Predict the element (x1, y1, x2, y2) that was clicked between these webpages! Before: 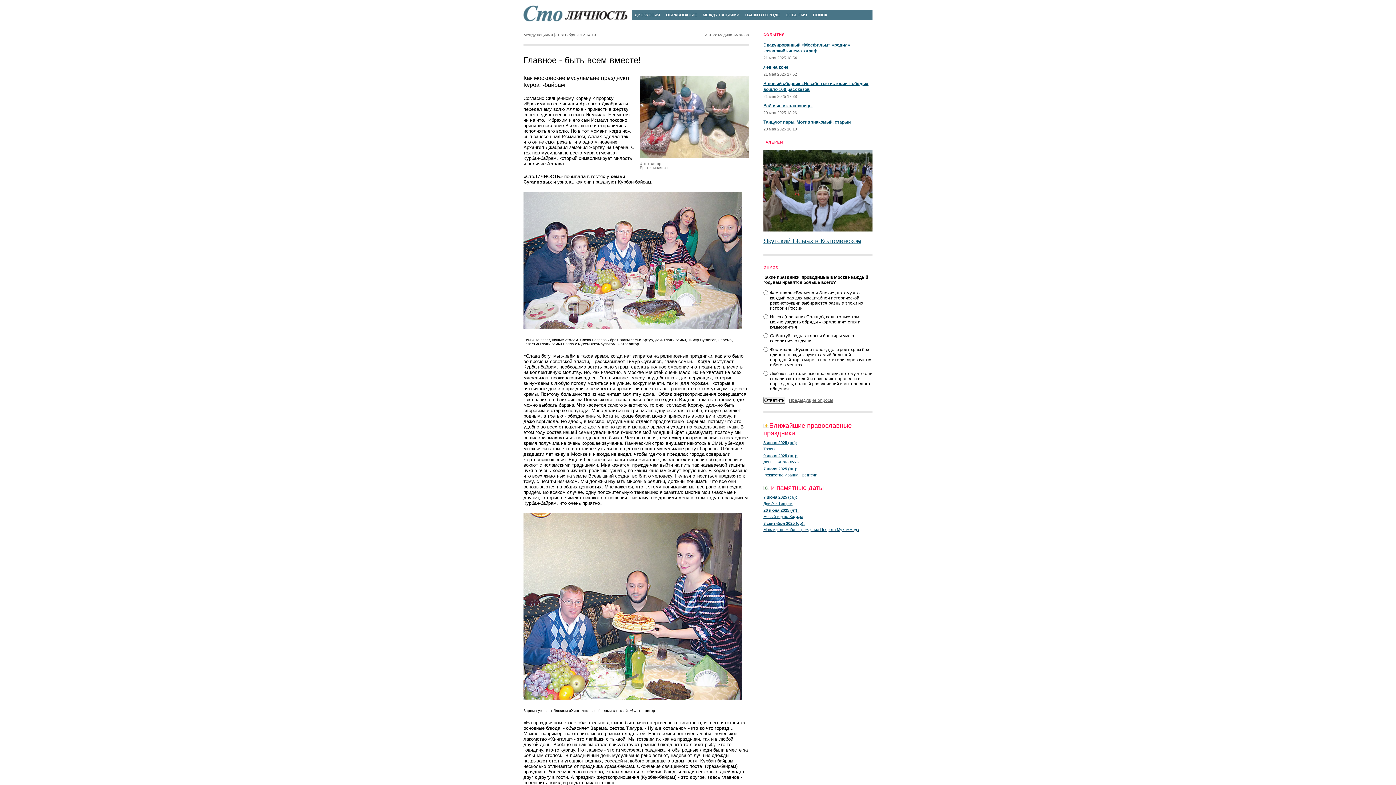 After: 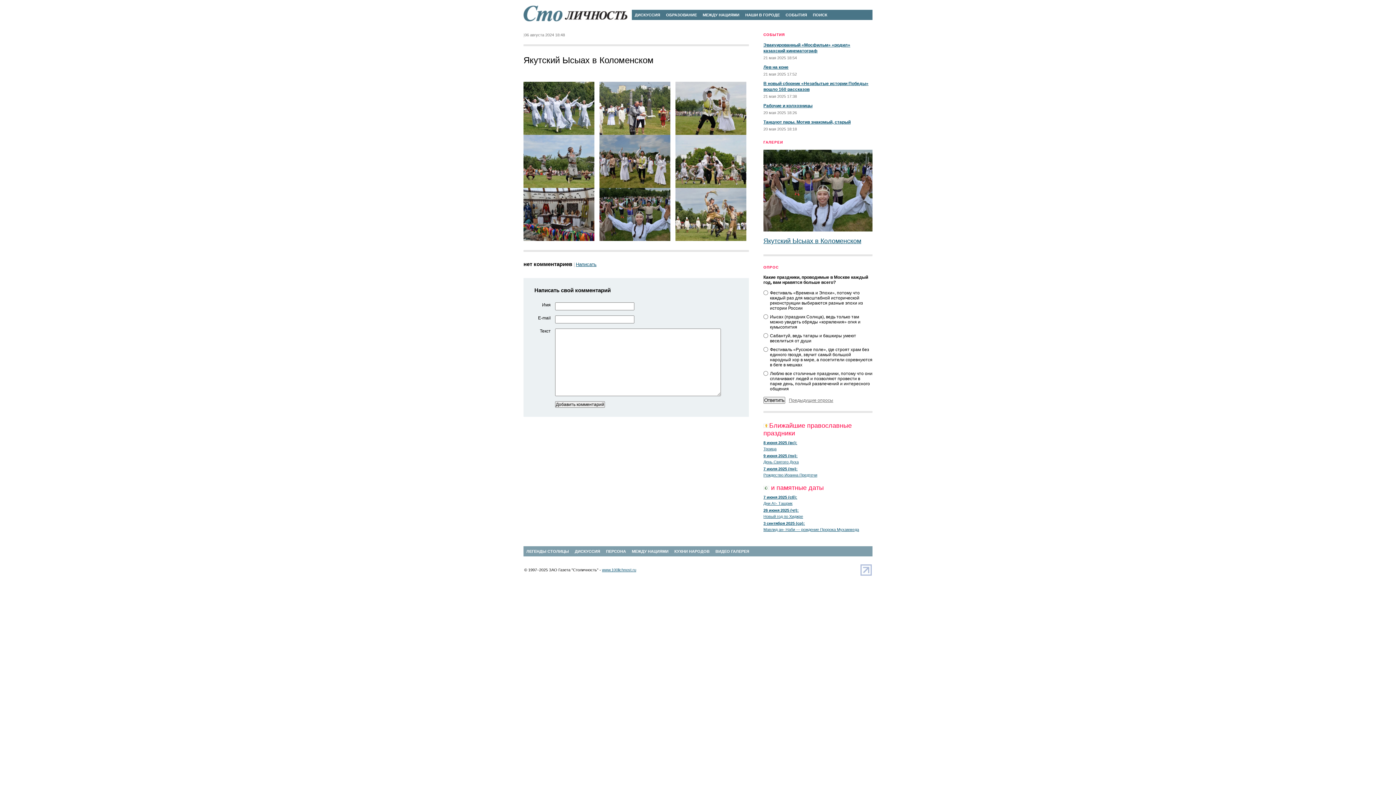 Action: bbox: (763, 228, 872, 232)